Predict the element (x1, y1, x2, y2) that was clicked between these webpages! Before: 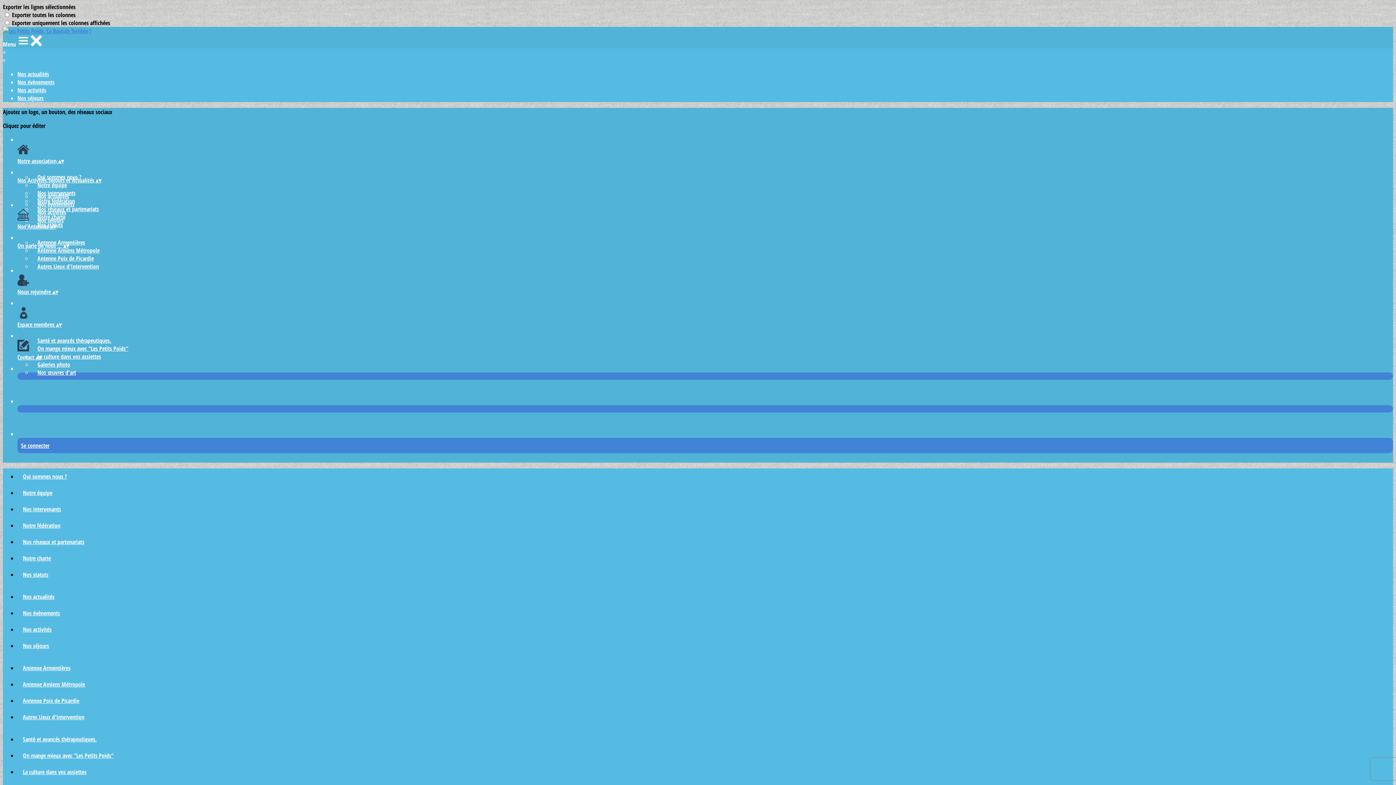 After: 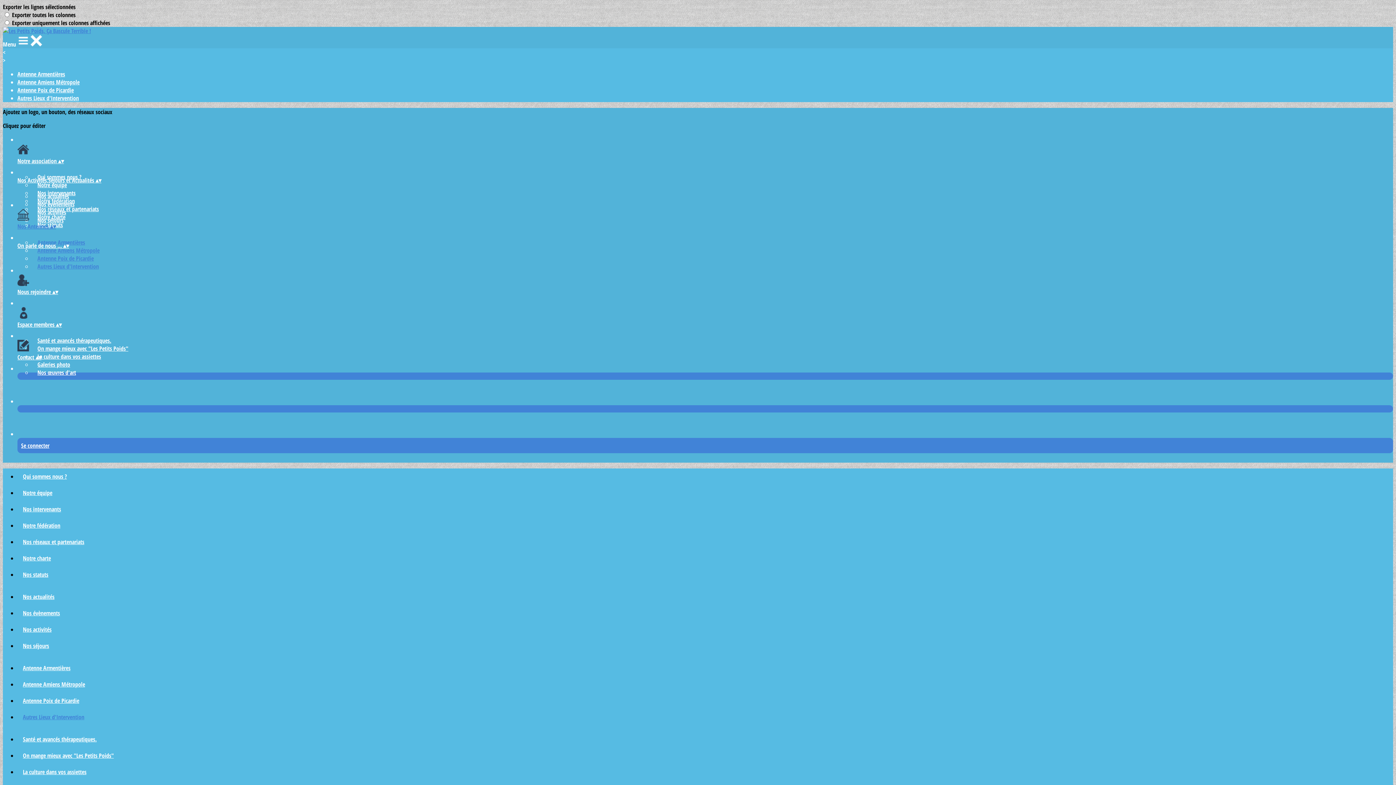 Action: label: Autres Lieux d'Intervention bbox: (17, 713, 89, 721)